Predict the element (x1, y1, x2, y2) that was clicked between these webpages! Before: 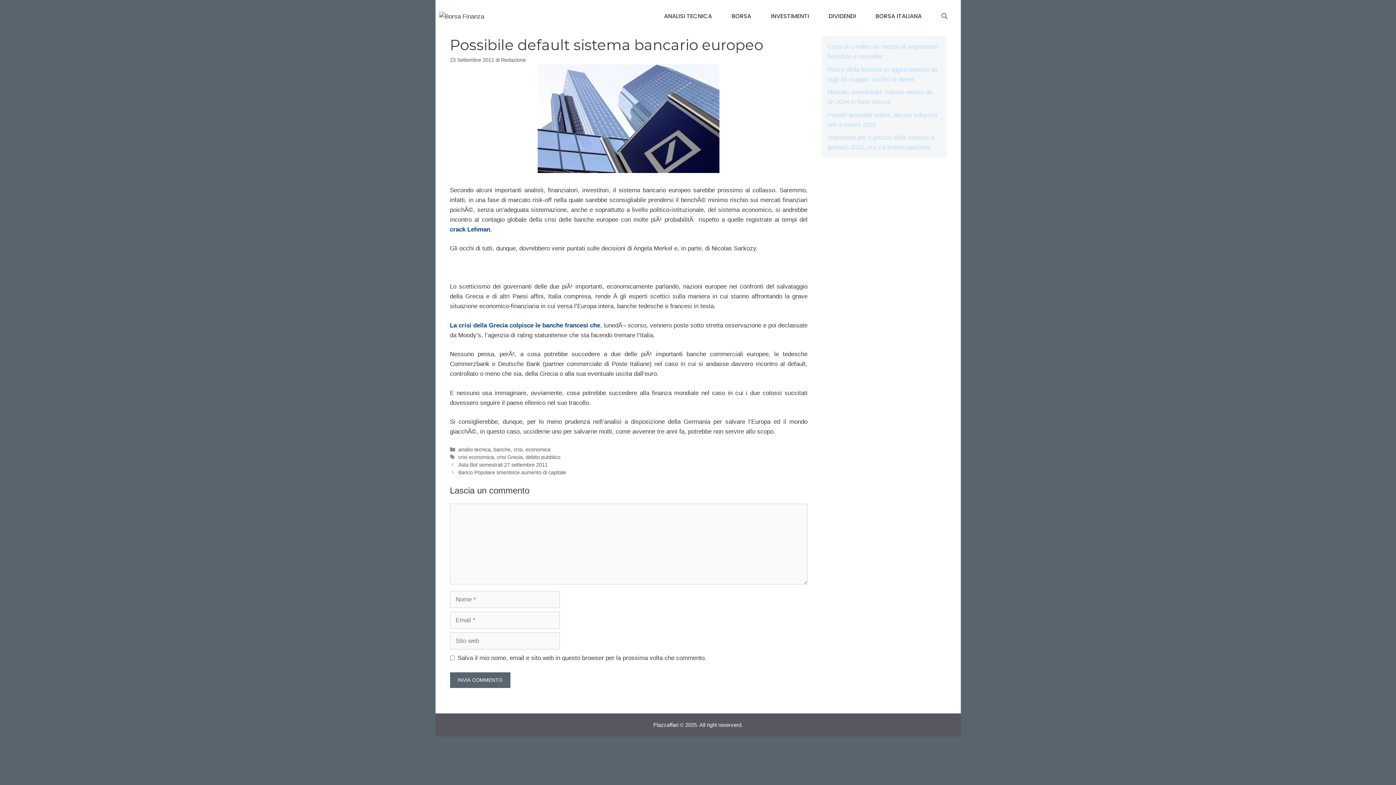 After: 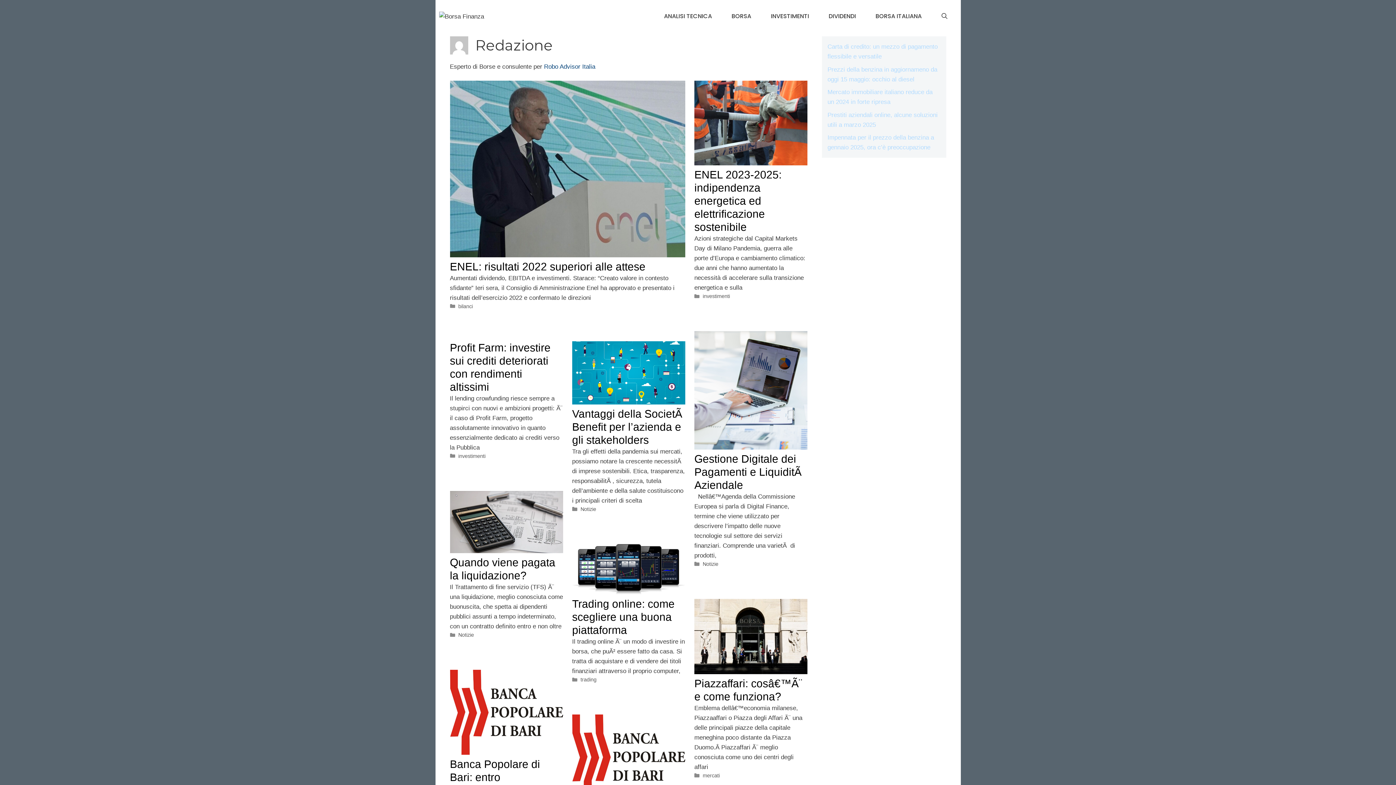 Action: bbox: (501, 57, 526, 62) label: Redazione